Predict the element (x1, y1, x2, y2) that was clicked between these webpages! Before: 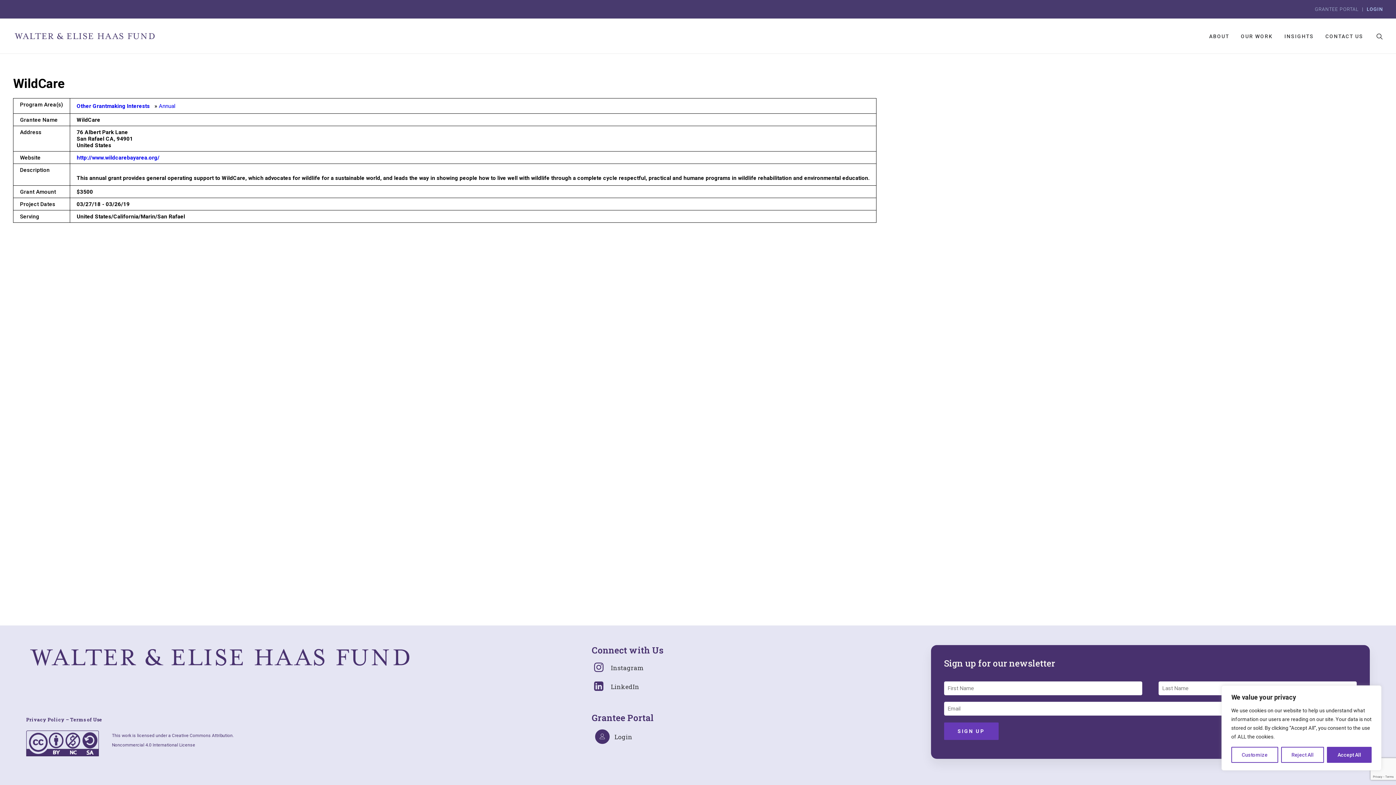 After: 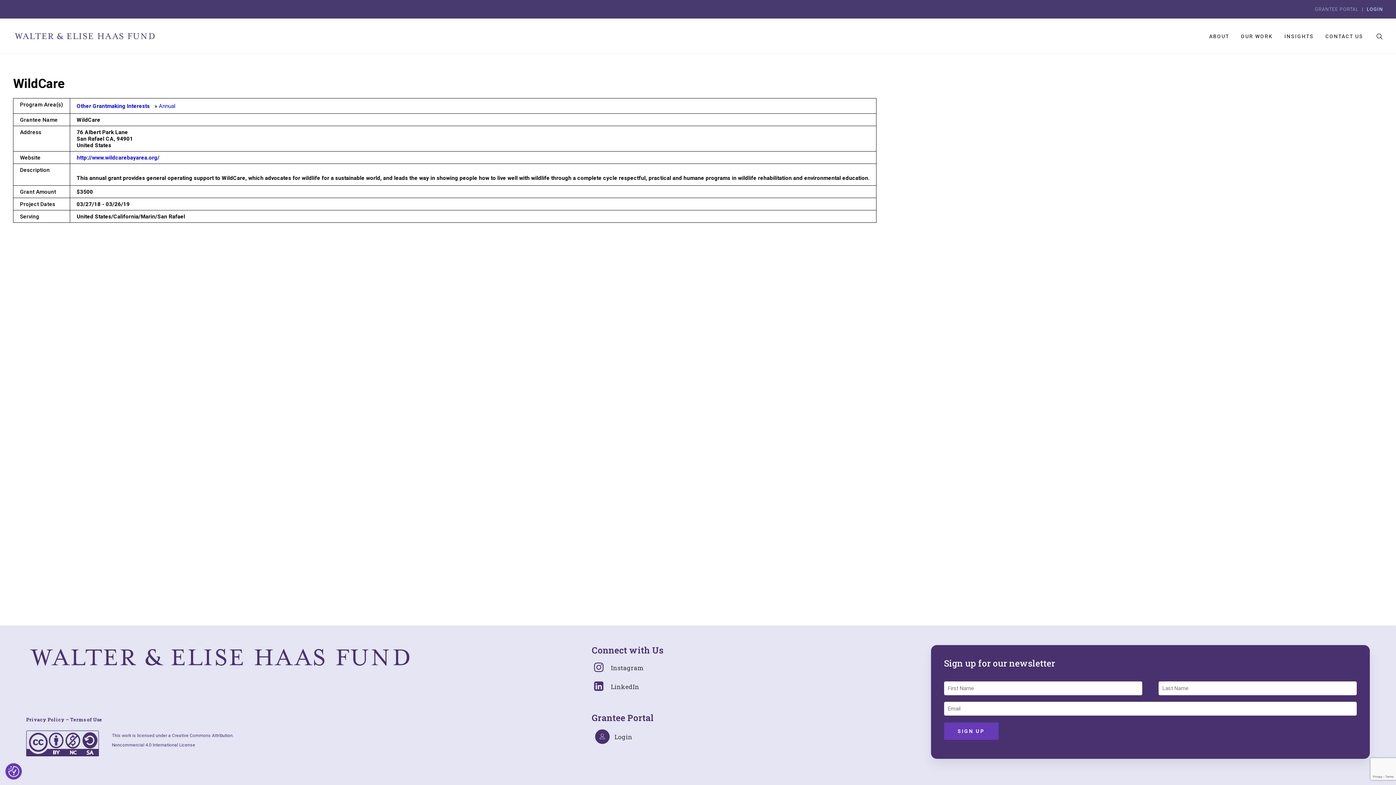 Action: bbox: (1327, 747, 1372, 763) label: Accept All